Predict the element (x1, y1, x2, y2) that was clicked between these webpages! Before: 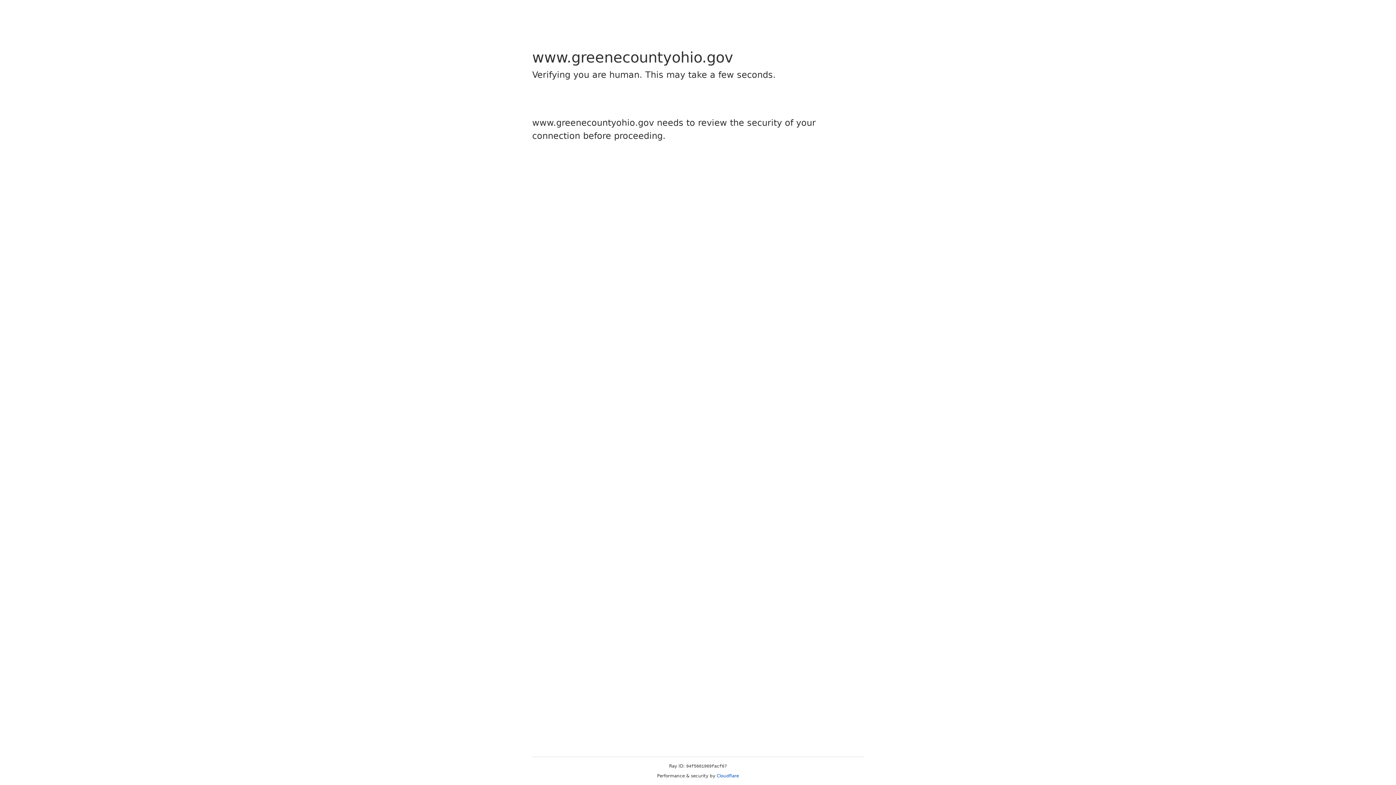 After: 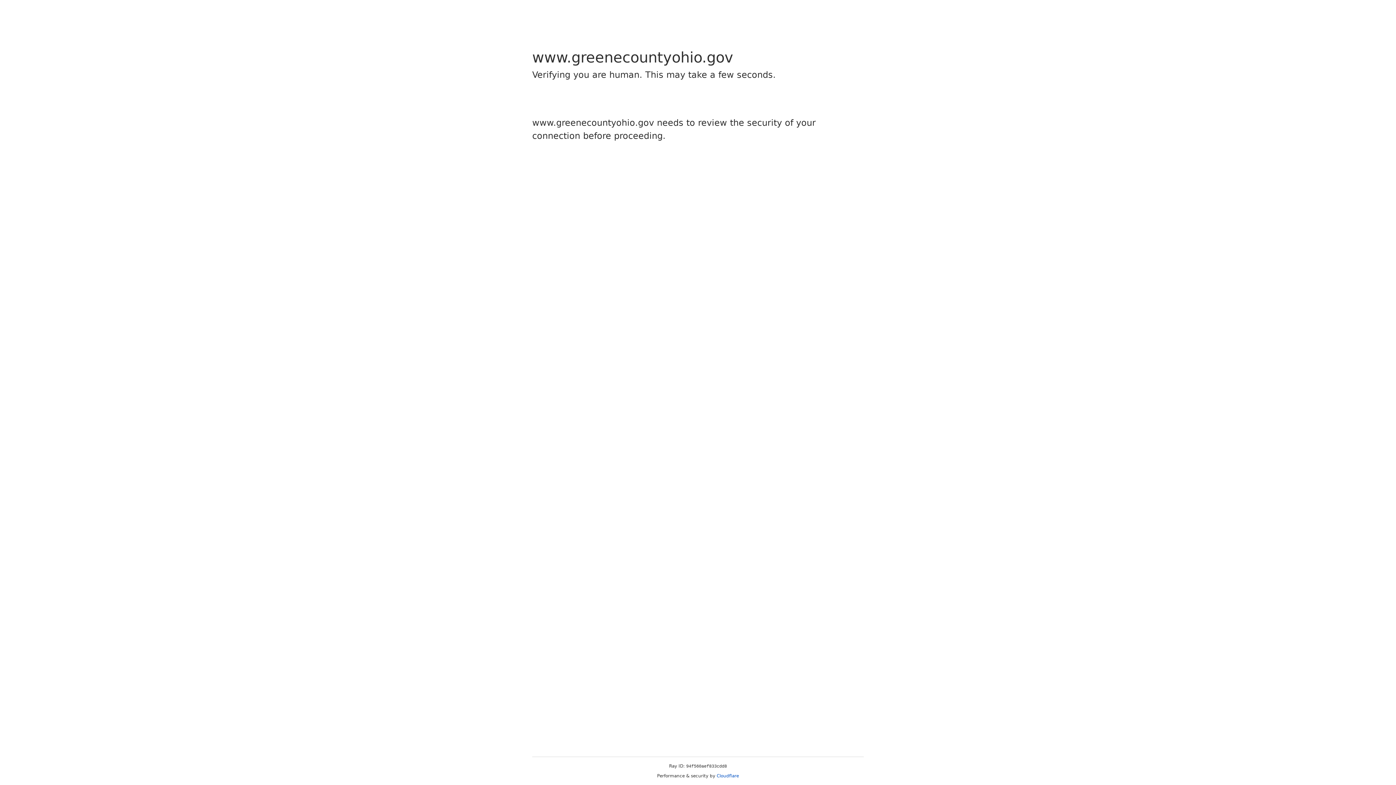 Action: bbox: (716, 773, 739, 778) label: Cloudflare